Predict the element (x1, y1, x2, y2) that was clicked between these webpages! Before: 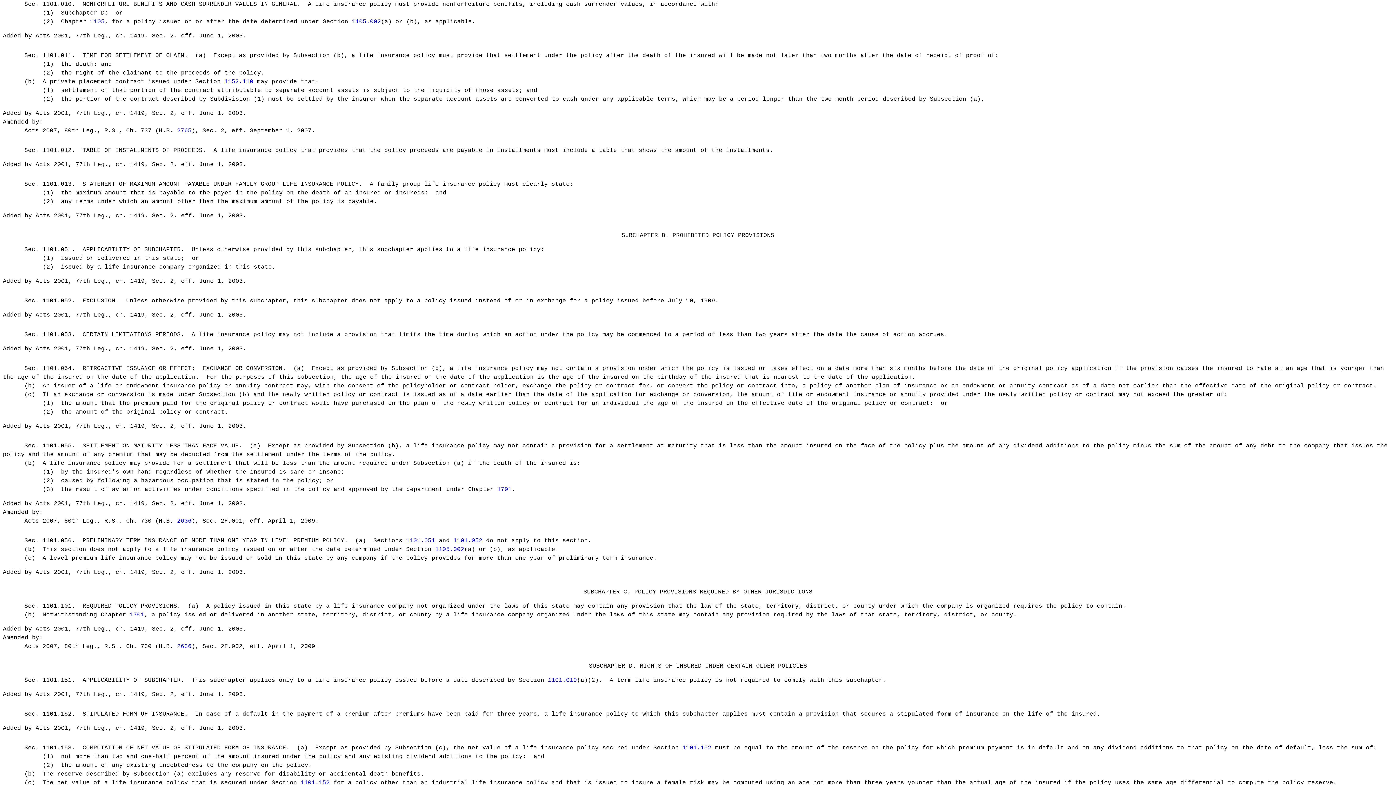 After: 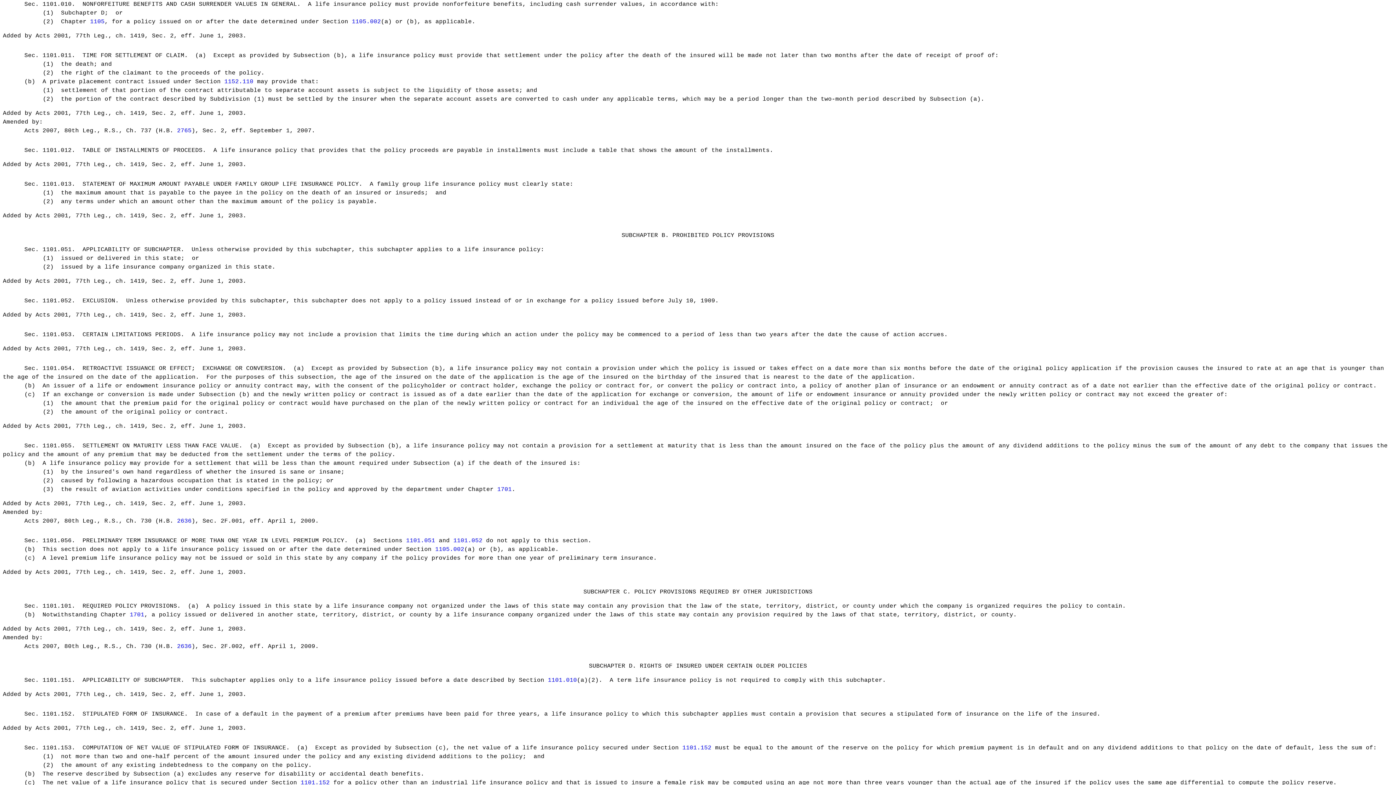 Action: bbox: (406, 537, 435, 544) label: 1101.051